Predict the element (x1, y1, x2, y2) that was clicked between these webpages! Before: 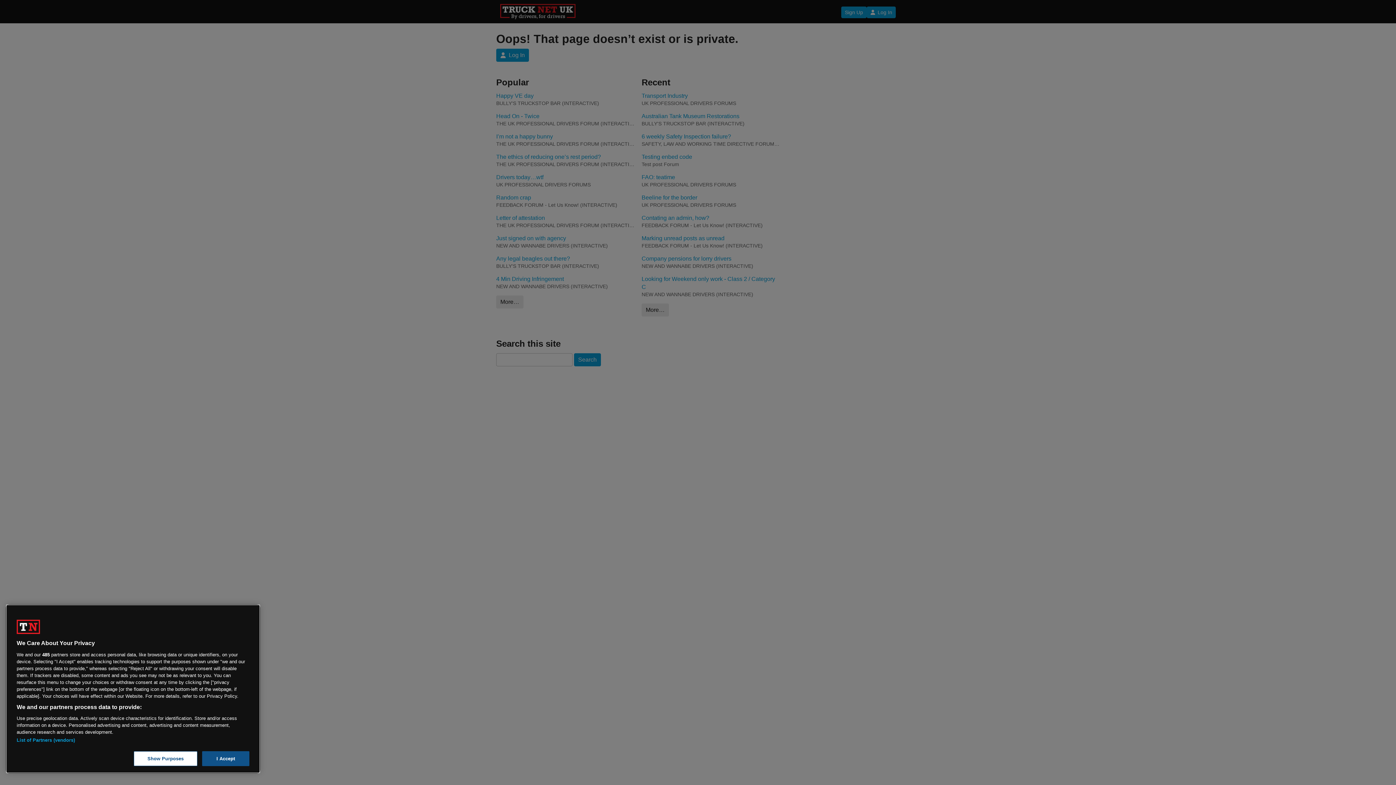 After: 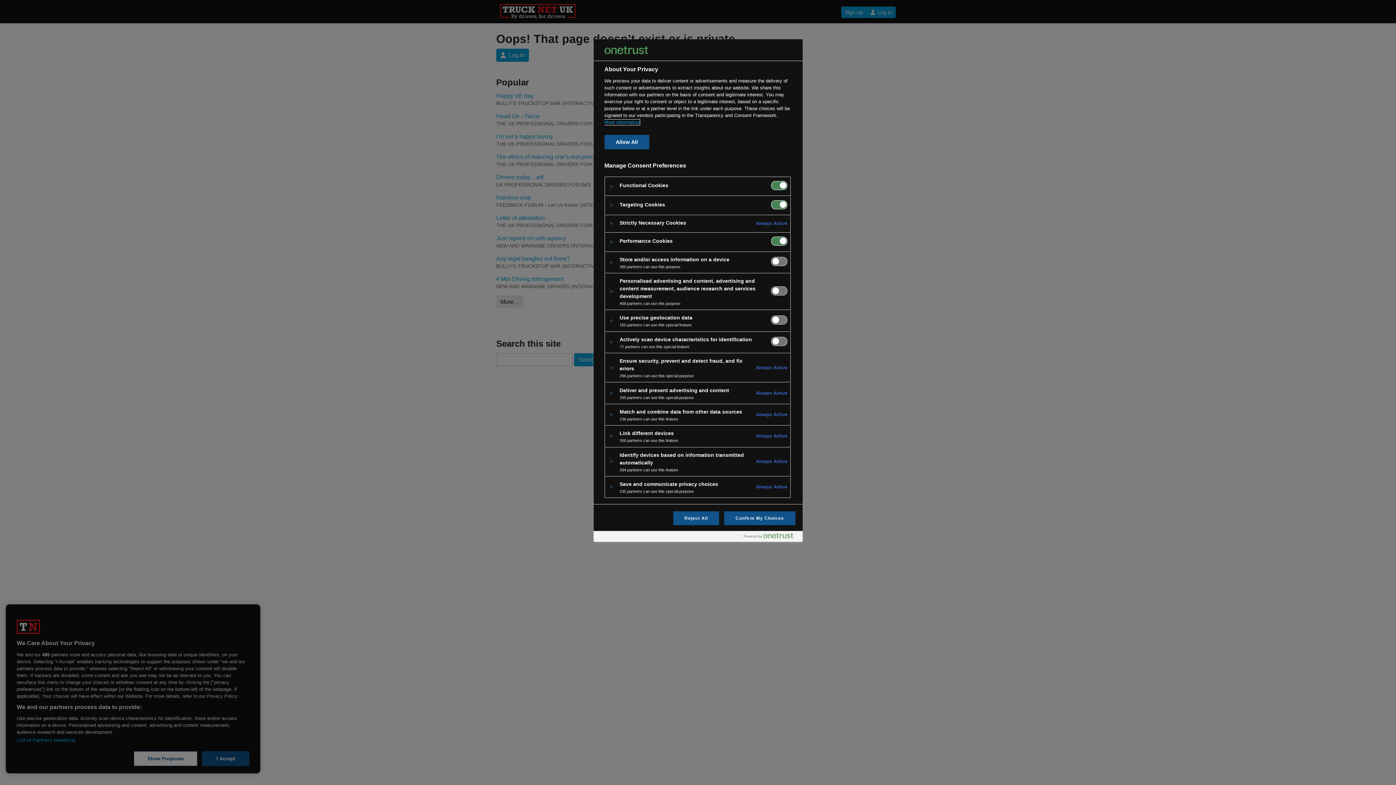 Action: bbox: (133, 751, 197, 766) label: Show Purposes